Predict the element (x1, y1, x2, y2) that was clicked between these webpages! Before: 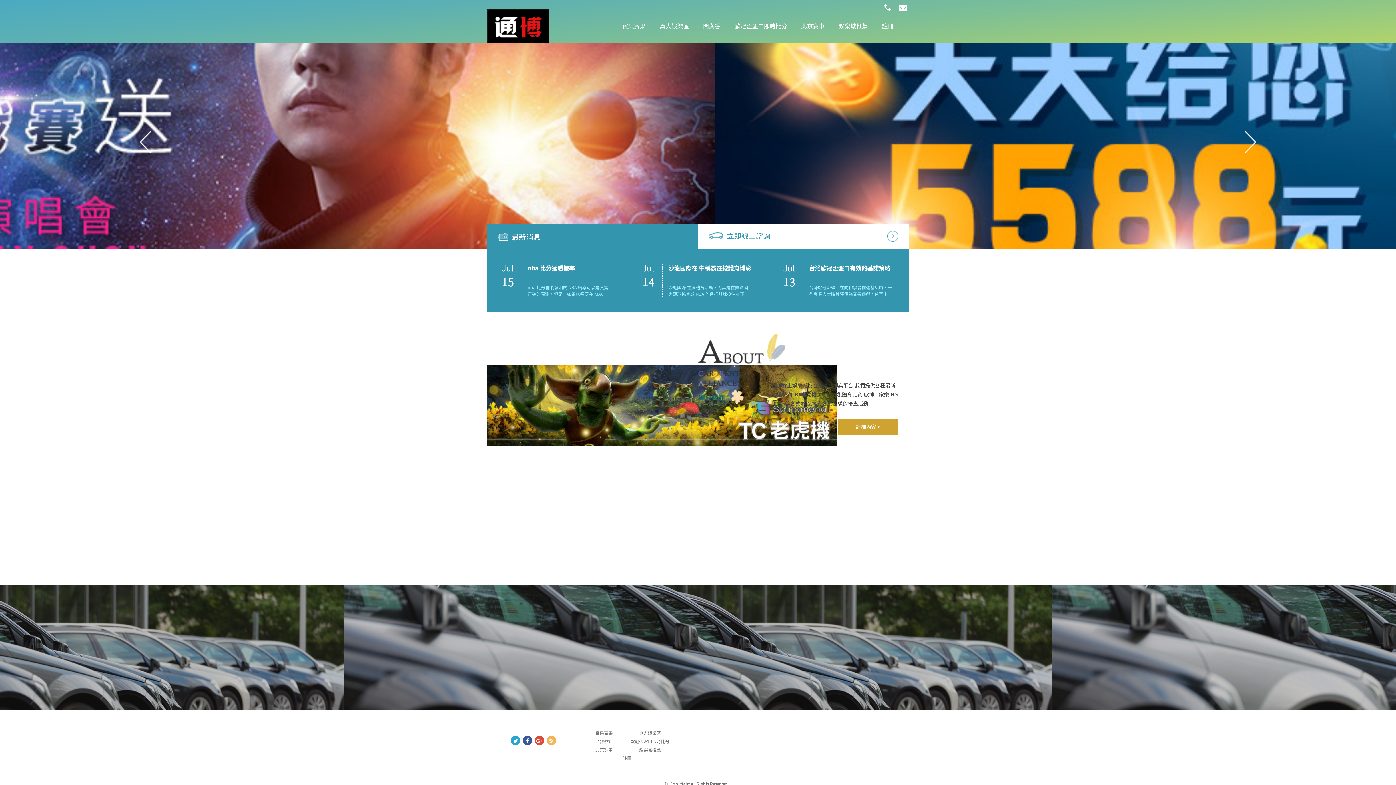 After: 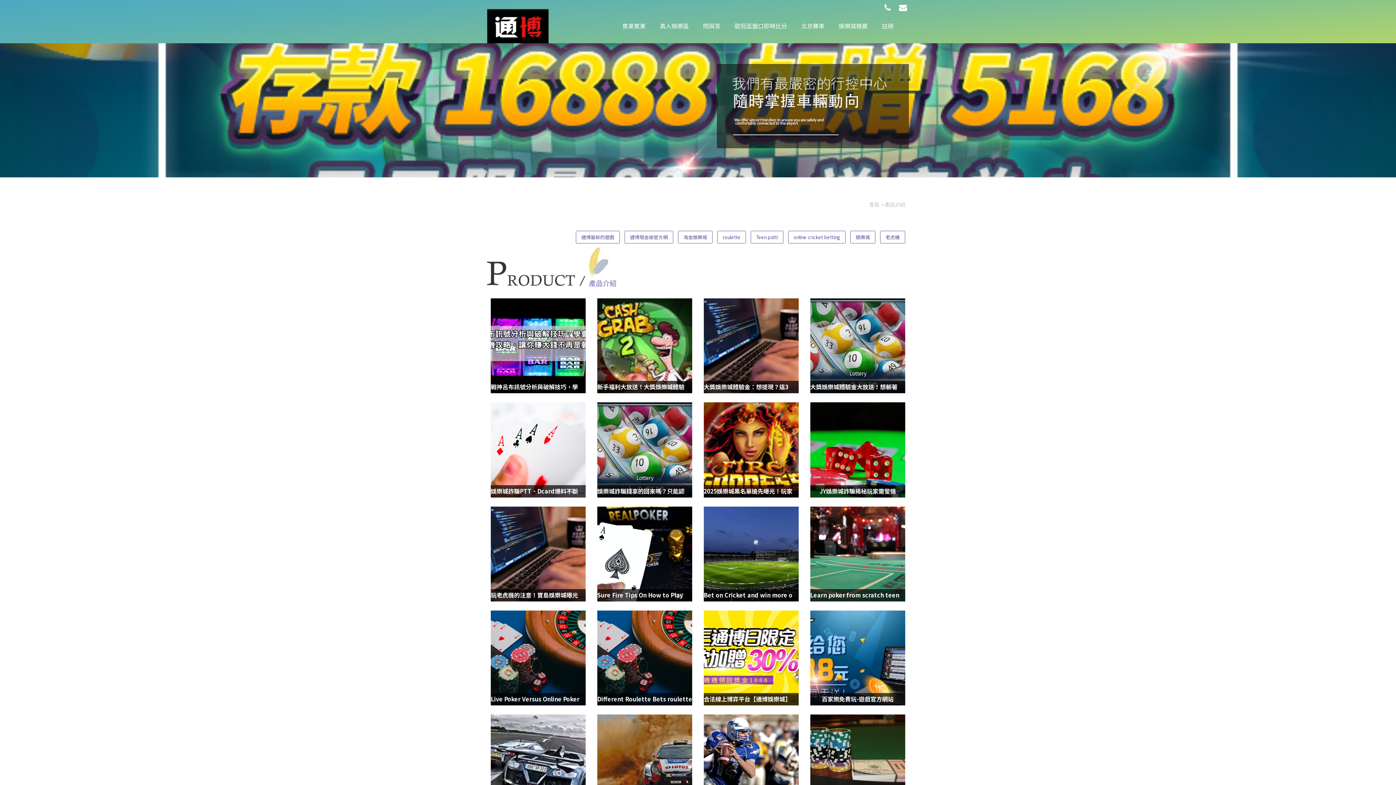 Action: bbox: (595, 730, 612, 736) label: 賓果賓果